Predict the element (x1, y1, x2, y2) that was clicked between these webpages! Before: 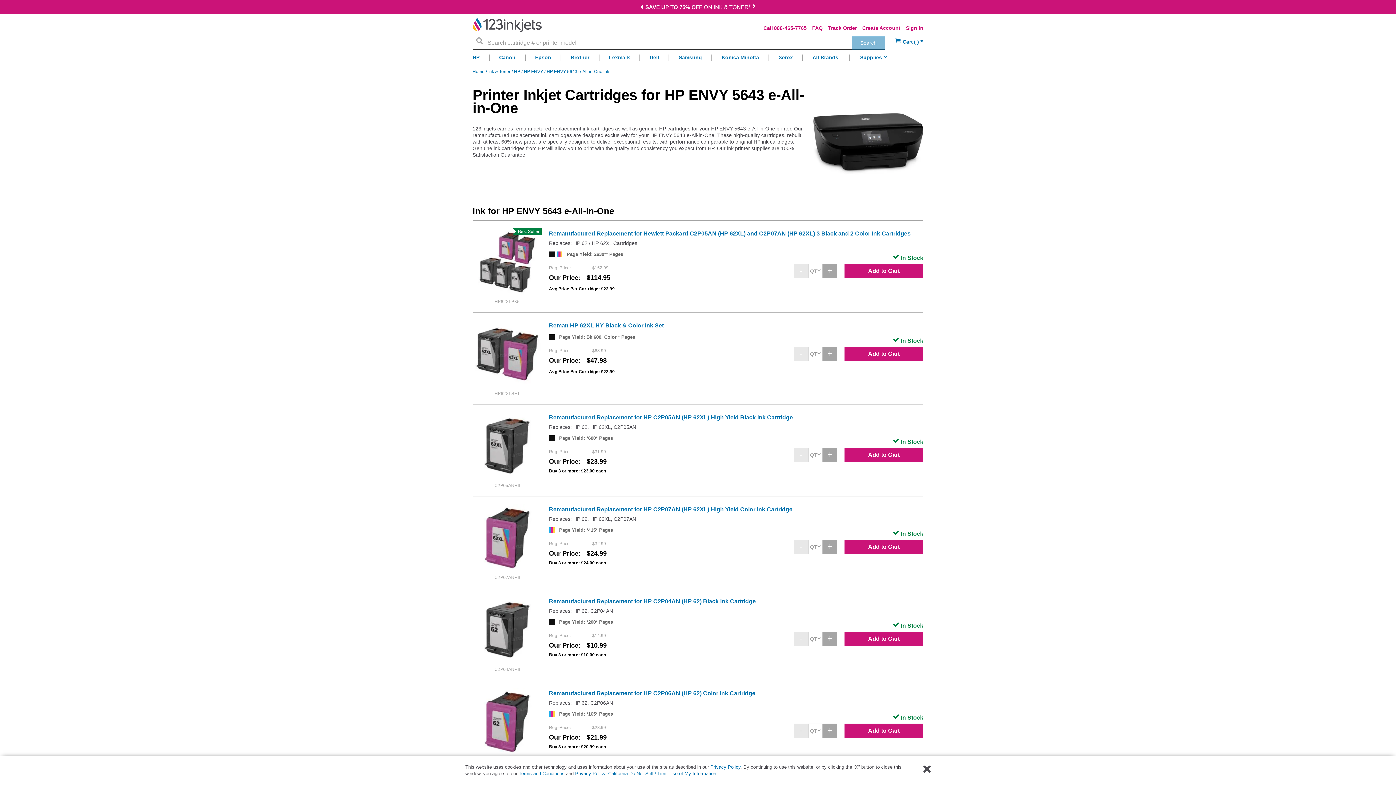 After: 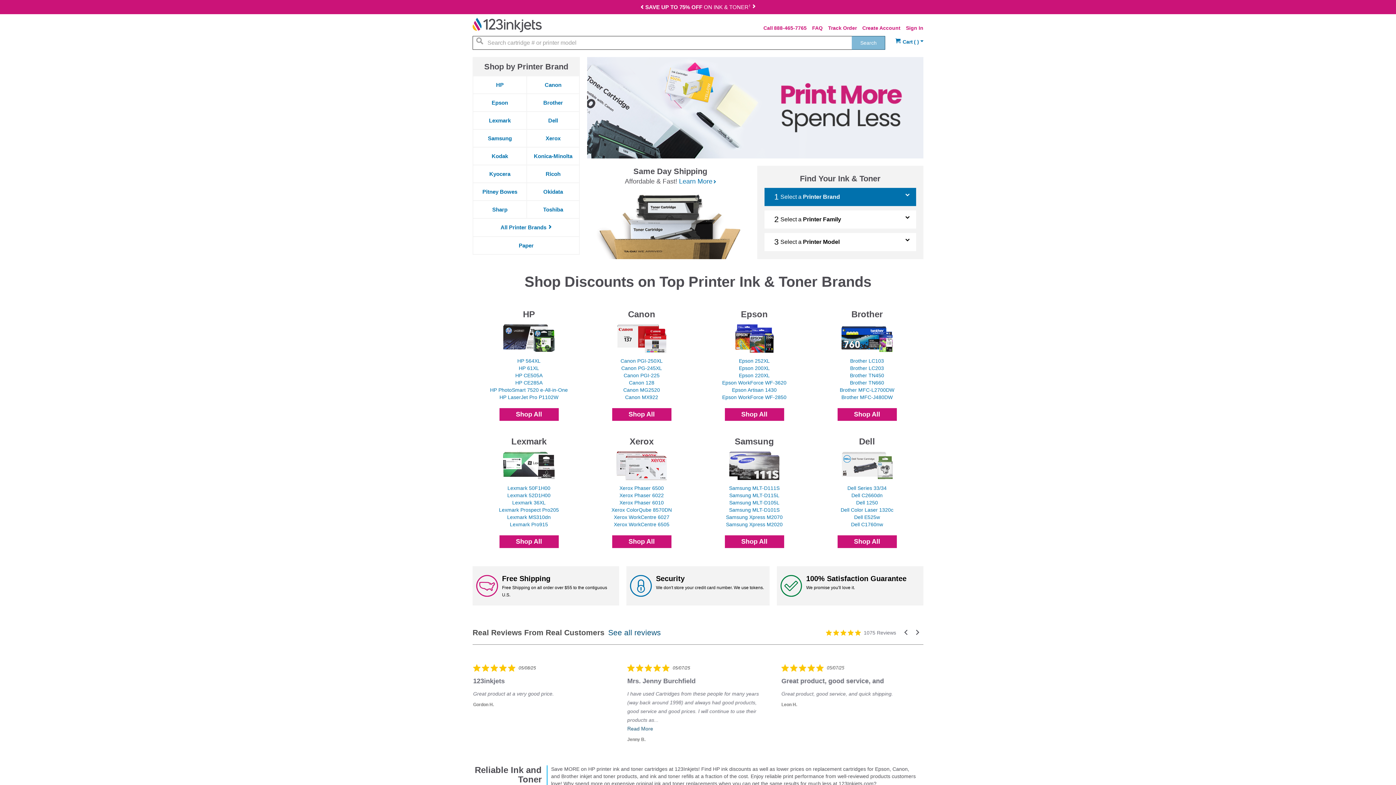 Action: bbox: (472, 17, 541, 32) label: store logo